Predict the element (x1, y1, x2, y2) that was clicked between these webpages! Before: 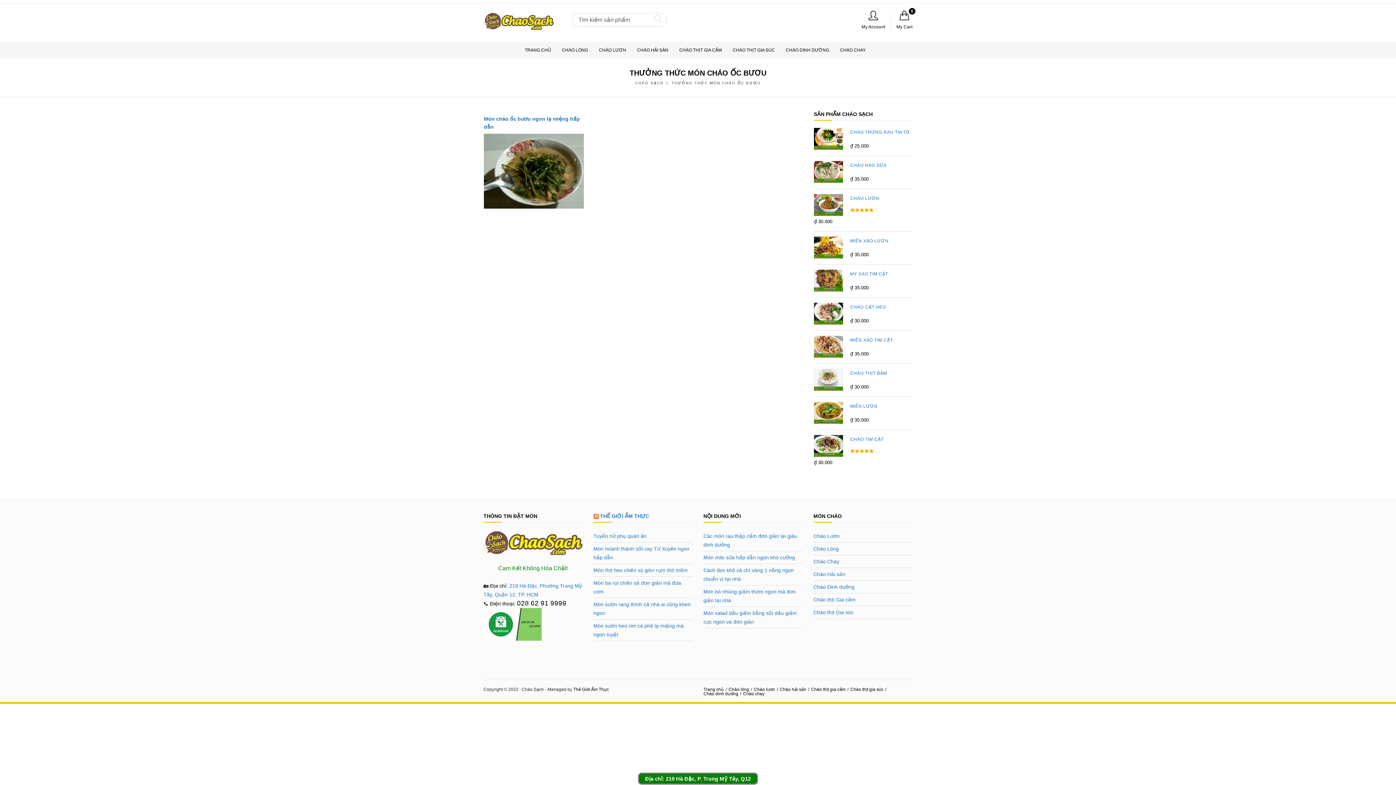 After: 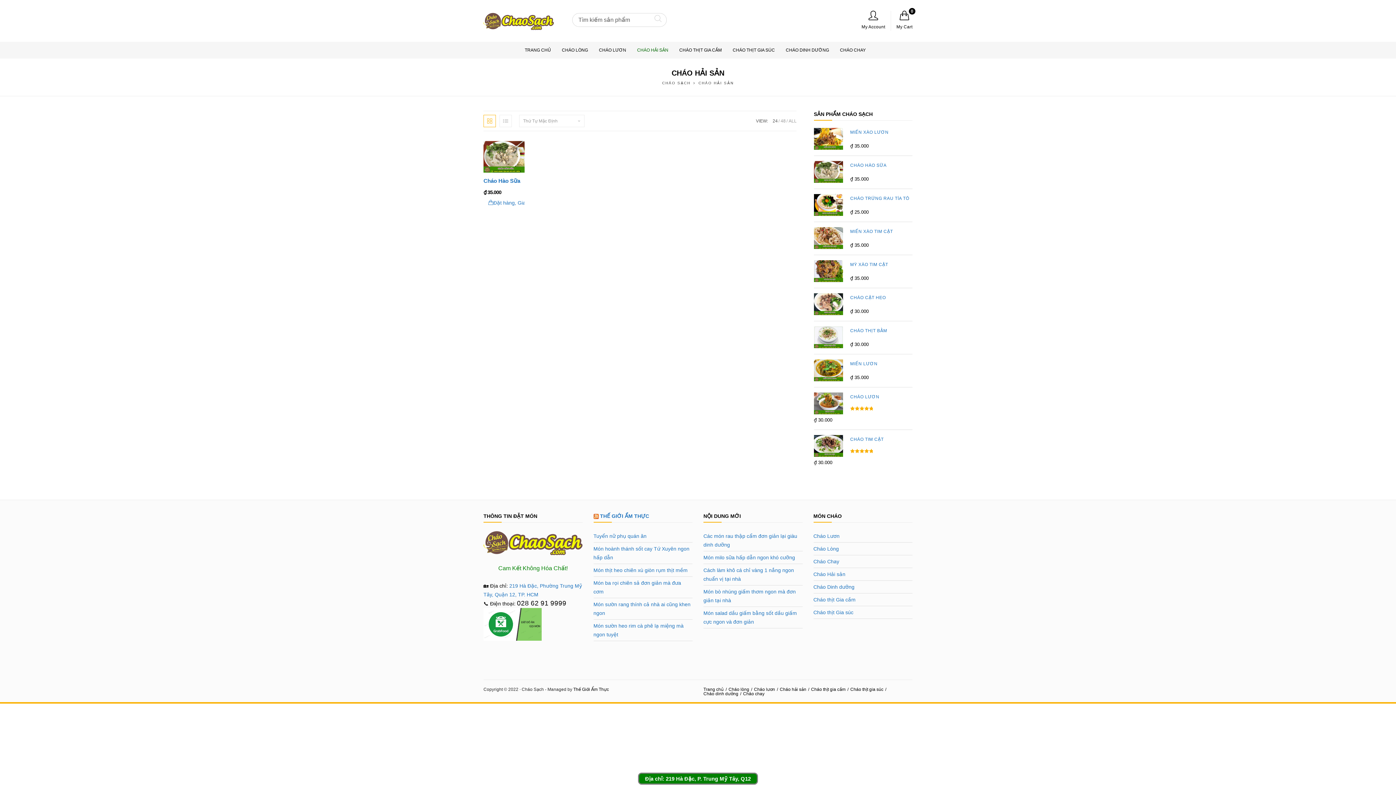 Action: bbox: (637, 41, 668, 58) label: CHÁO HẢI SẢN